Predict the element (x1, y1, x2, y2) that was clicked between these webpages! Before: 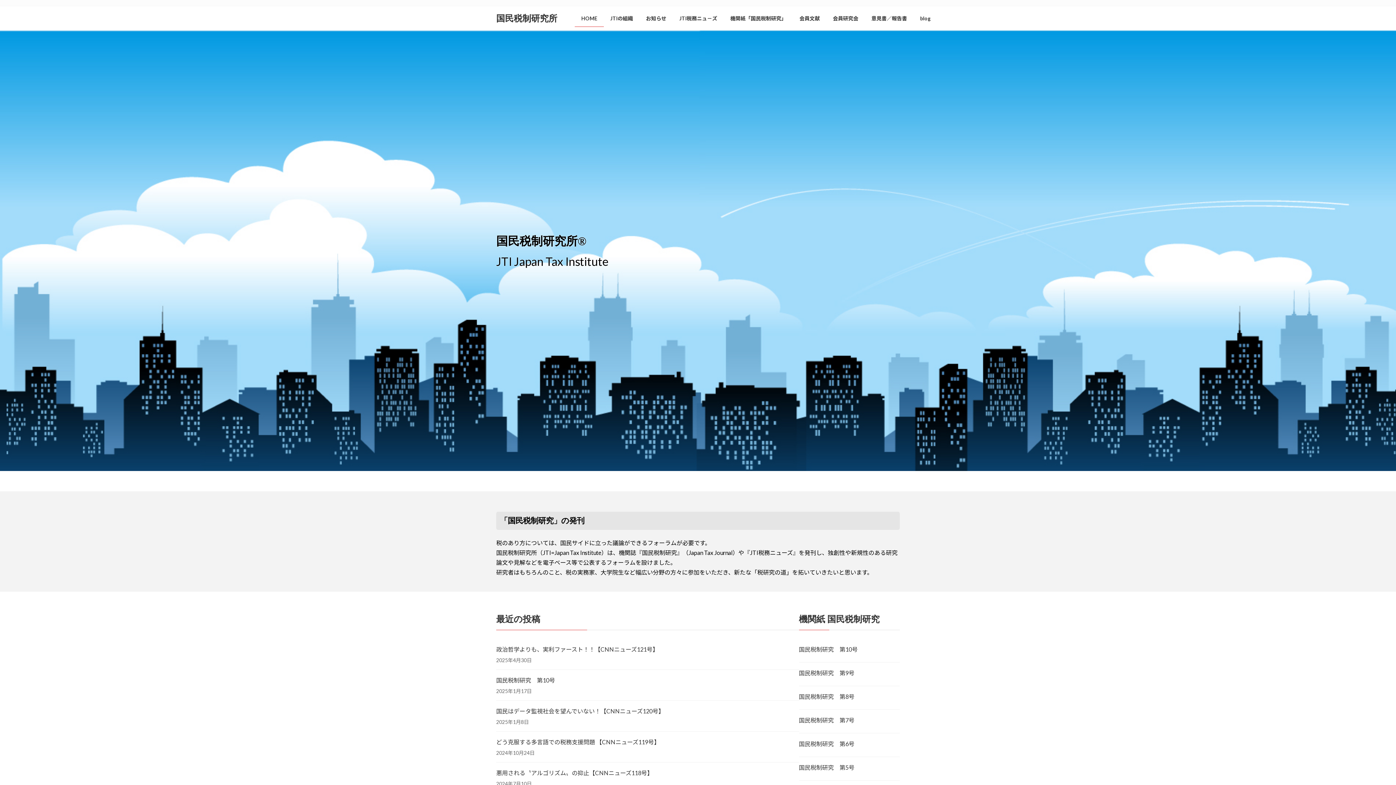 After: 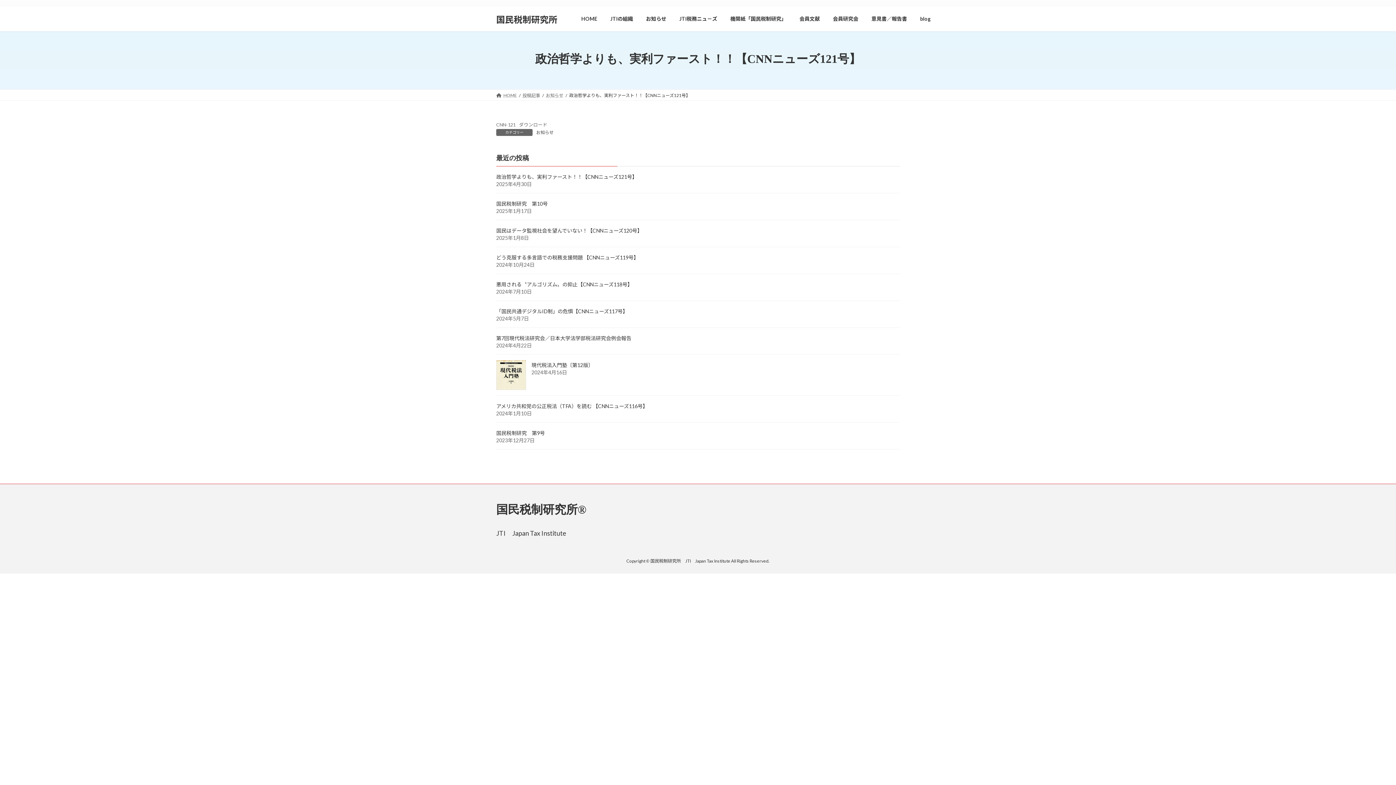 Action: bbox: (496, 644, 799, 653) label: 政治哲学よりも、実利ファースト！！【CNNニューズ121号】